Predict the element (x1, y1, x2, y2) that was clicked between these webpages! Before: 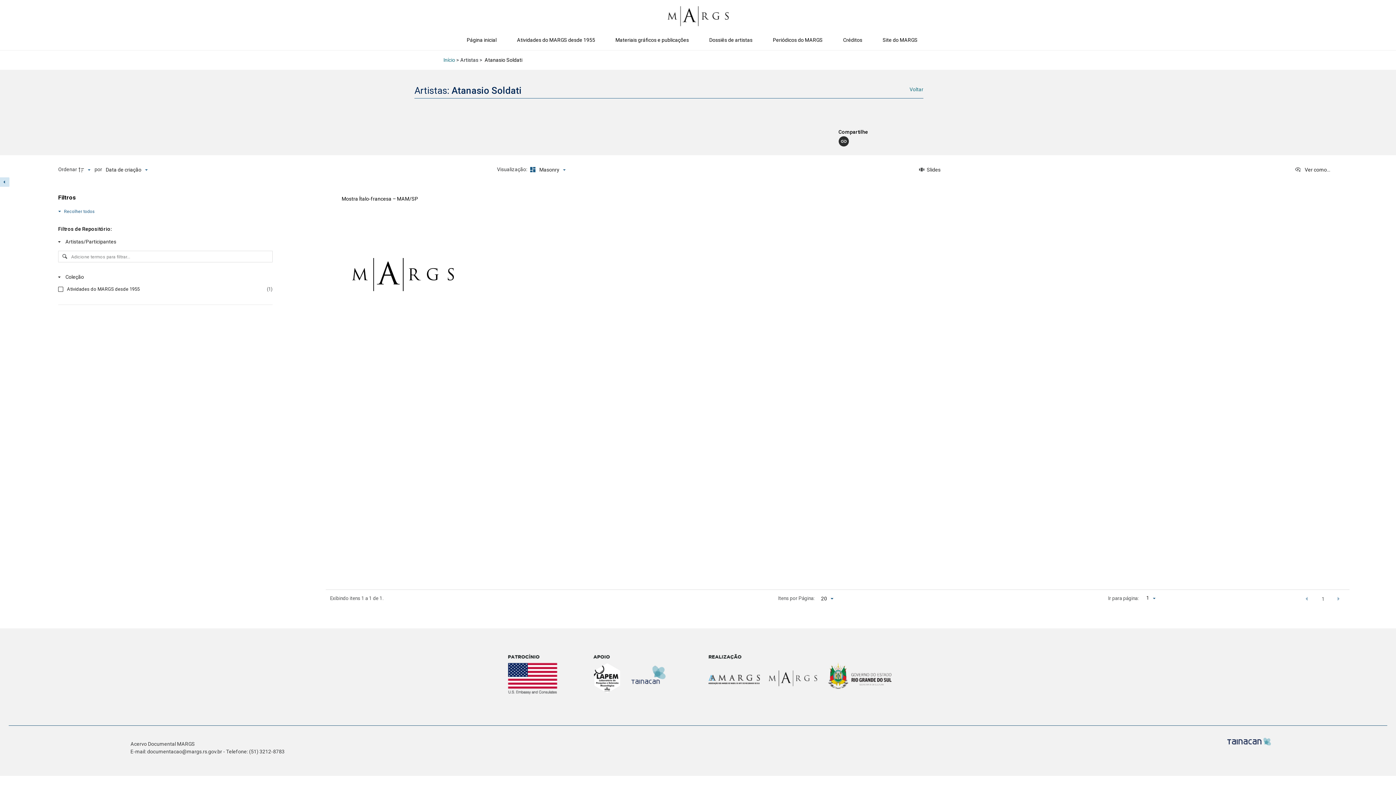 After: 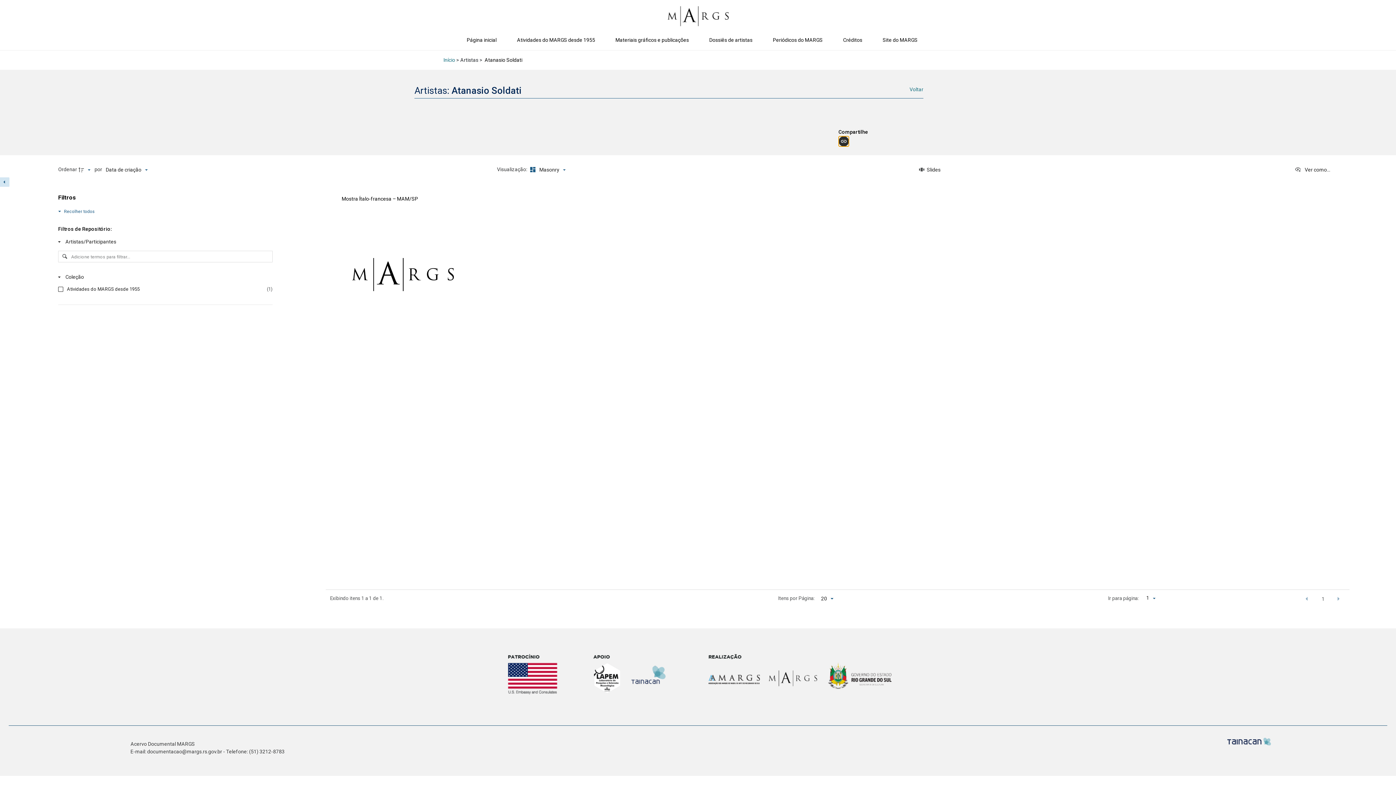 Action: bbox: (838, 136, 848, 146)